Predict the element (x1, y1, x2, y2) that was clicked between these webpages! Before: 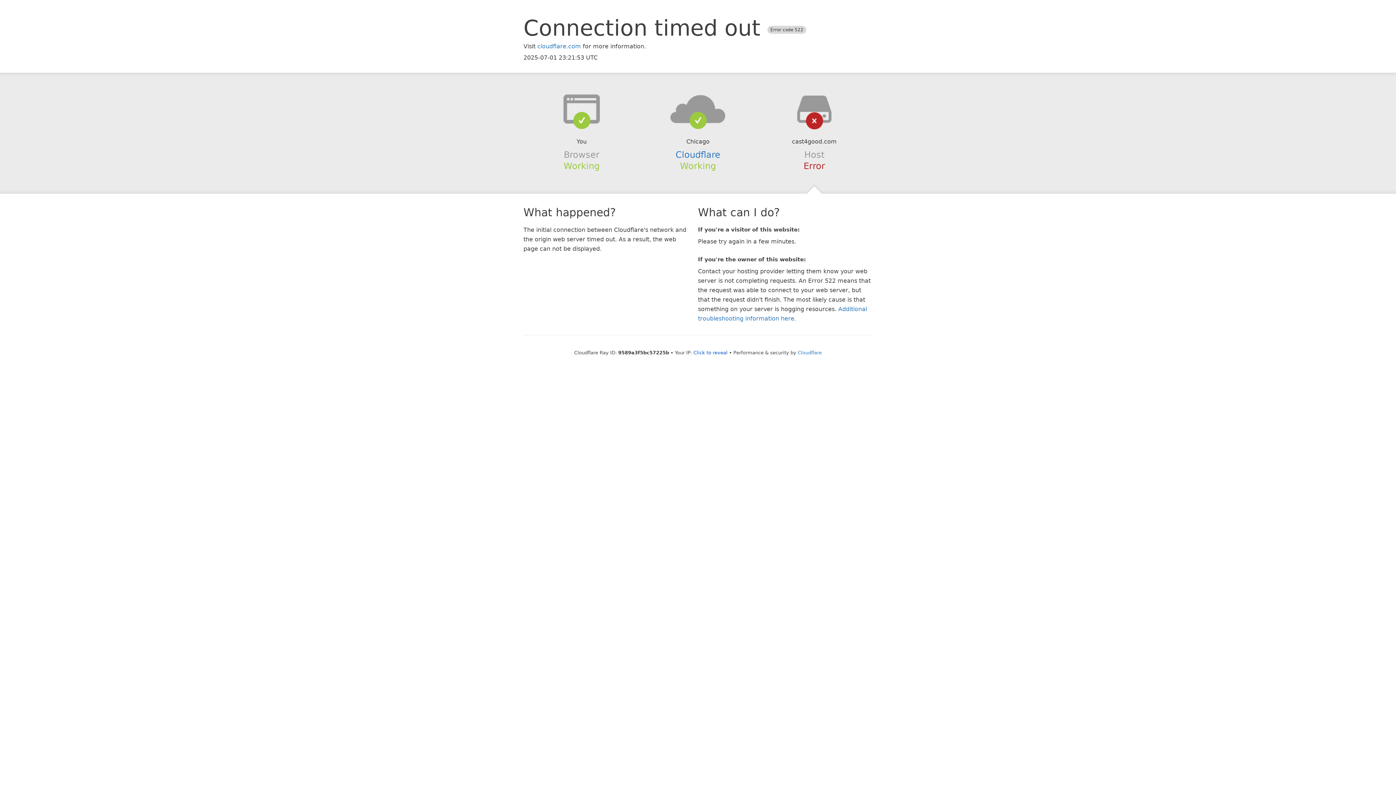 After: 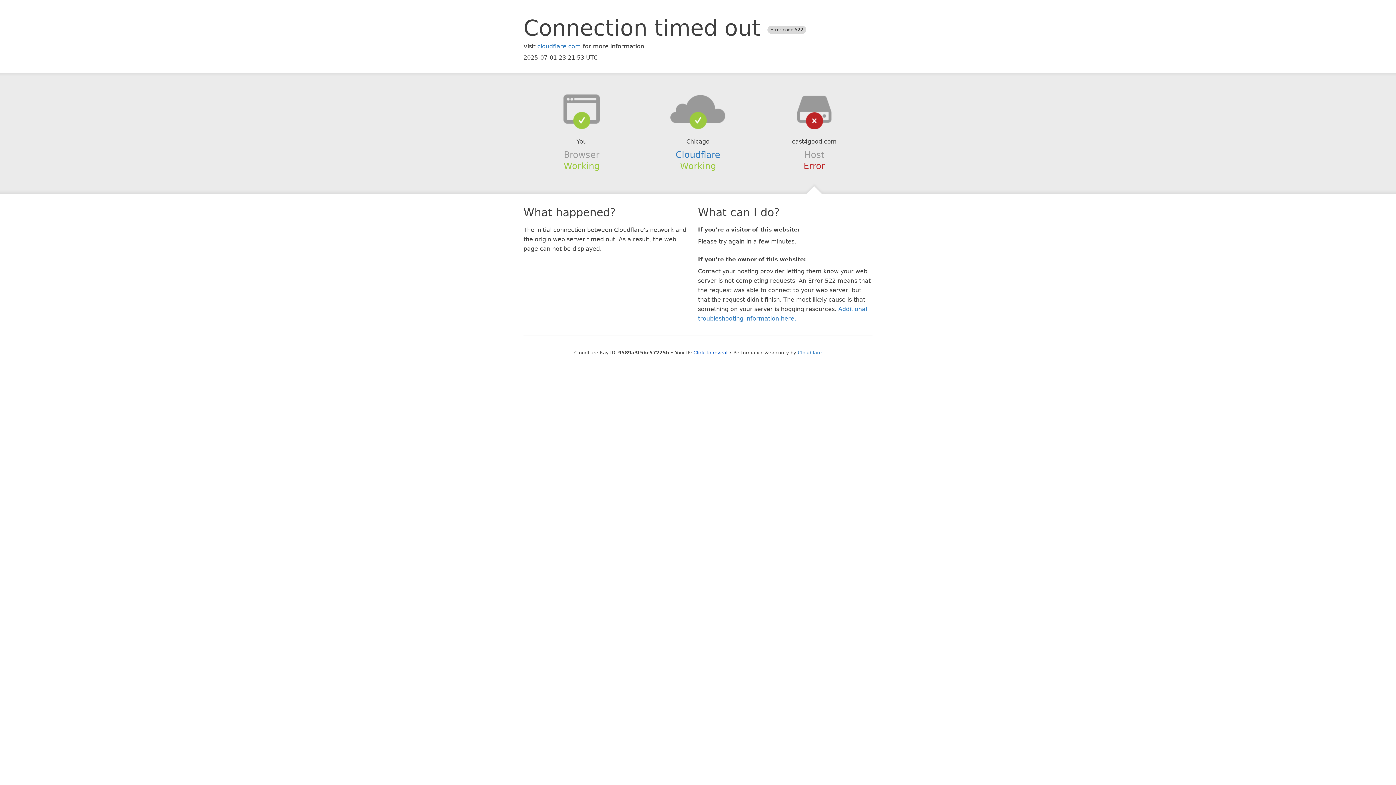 Action: bbox: (639, 94, 756, 123)